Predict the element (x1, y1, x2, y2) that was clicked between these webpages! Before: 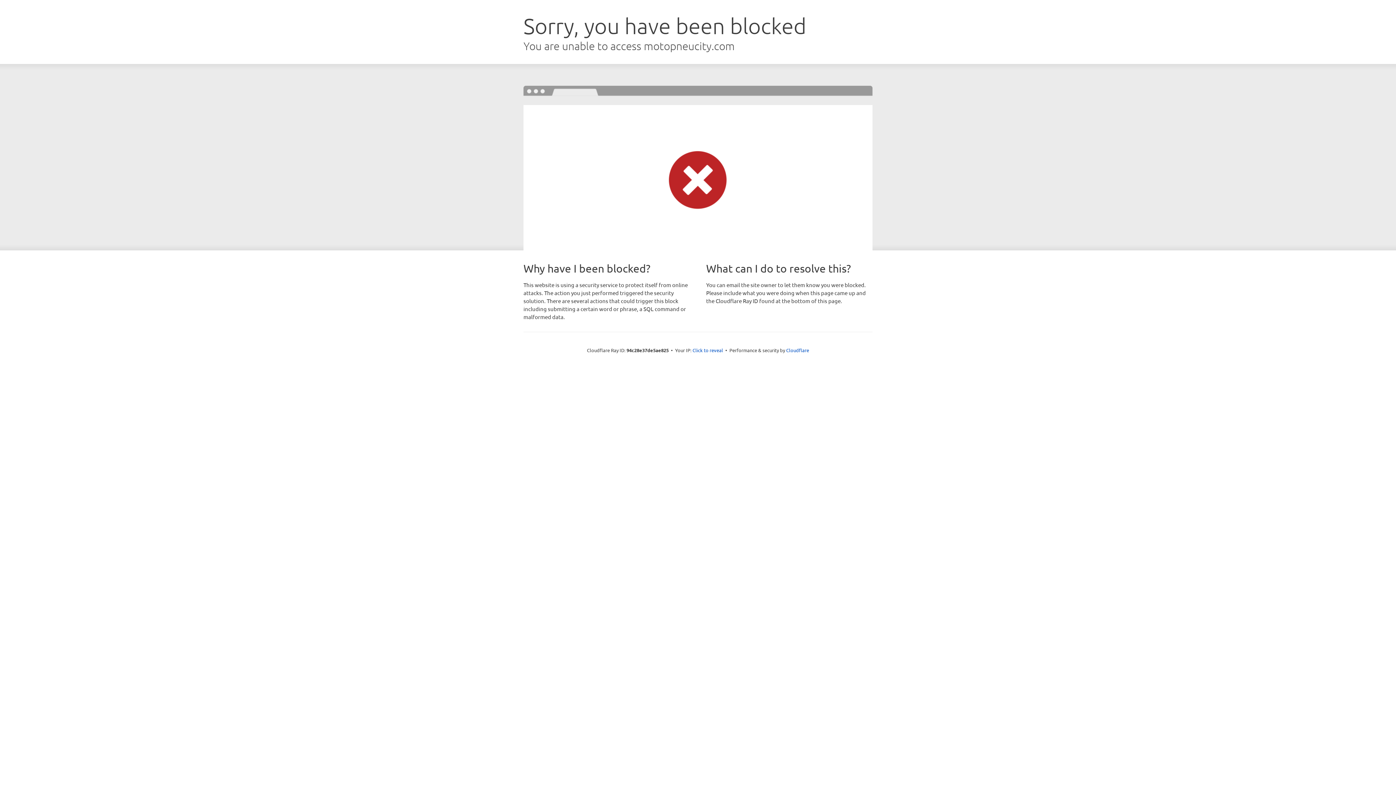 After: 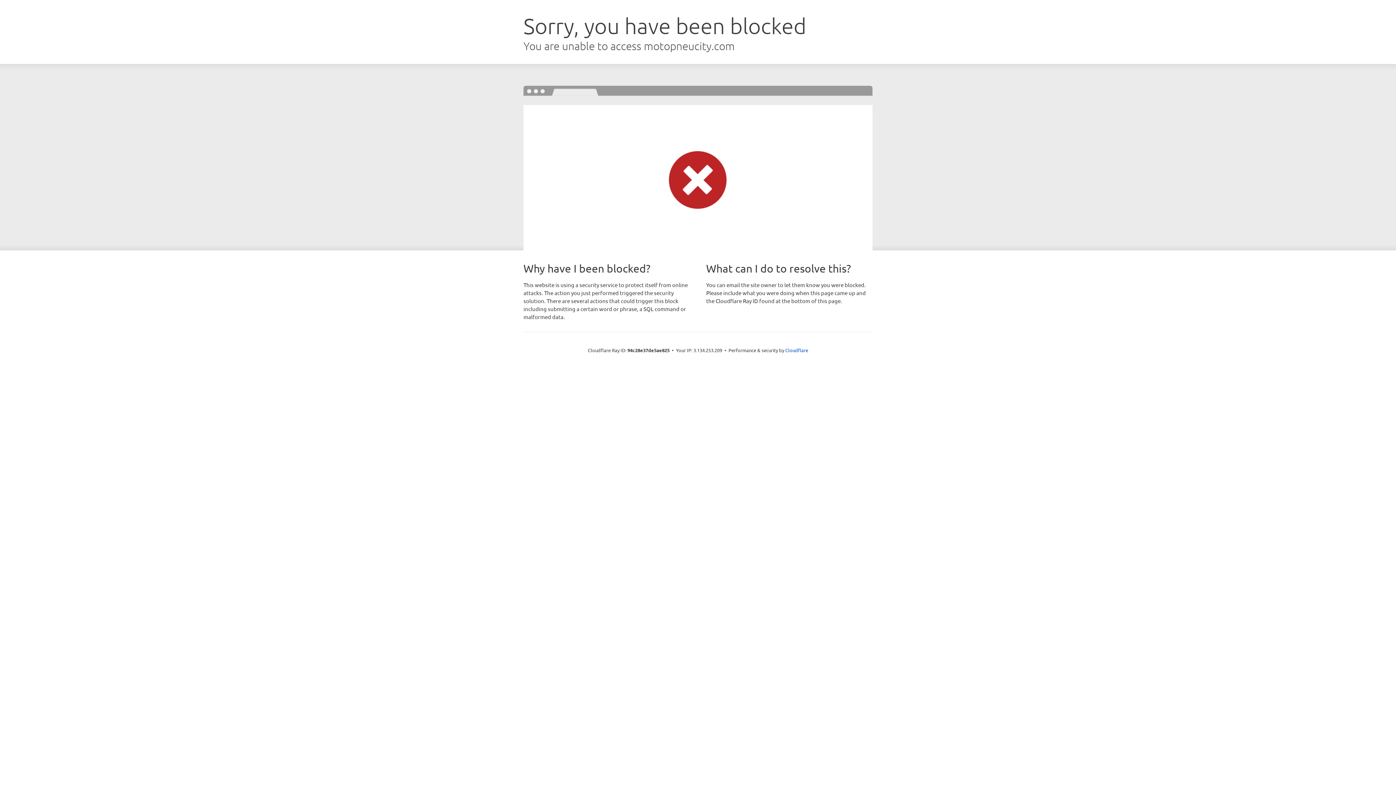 Action: bbox: (692, 346, 723, 353) label: Click to reveal